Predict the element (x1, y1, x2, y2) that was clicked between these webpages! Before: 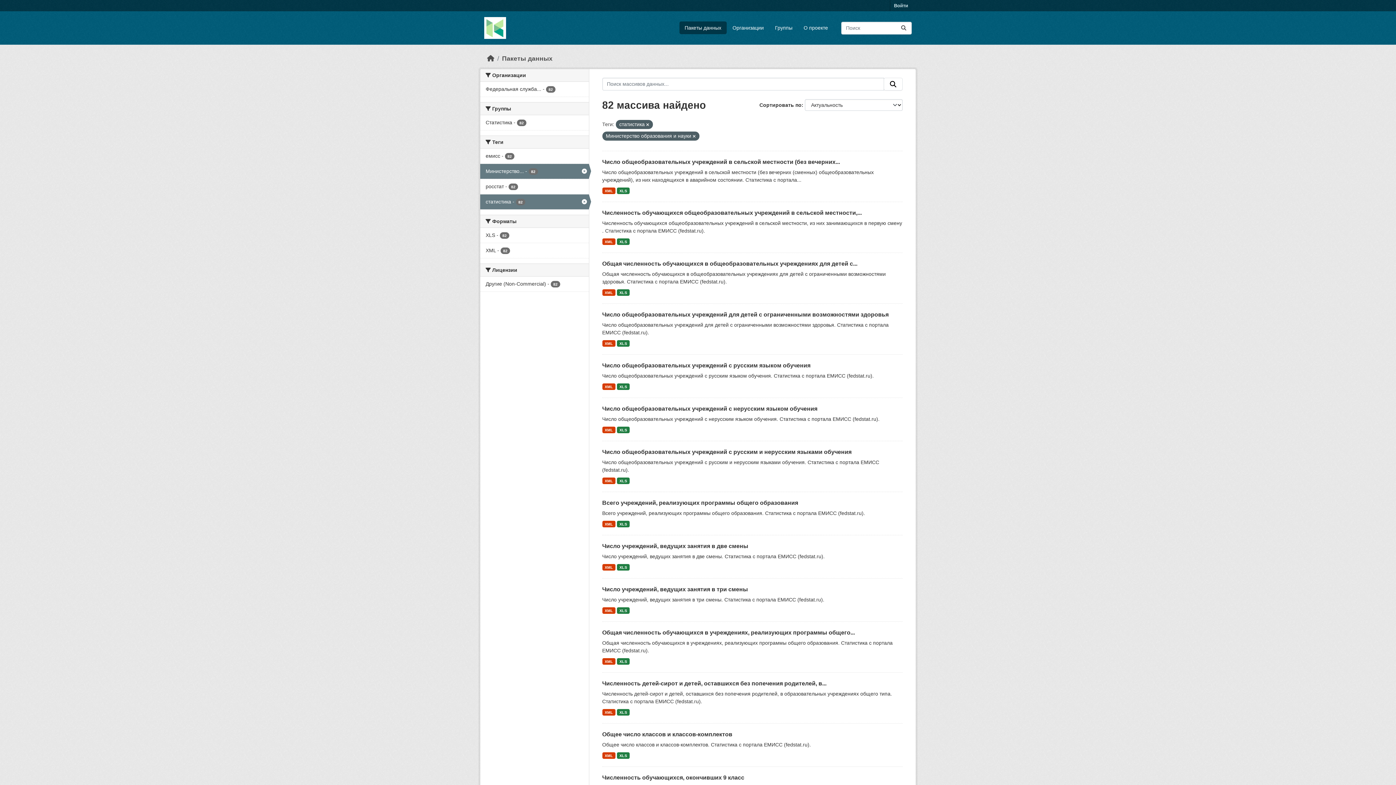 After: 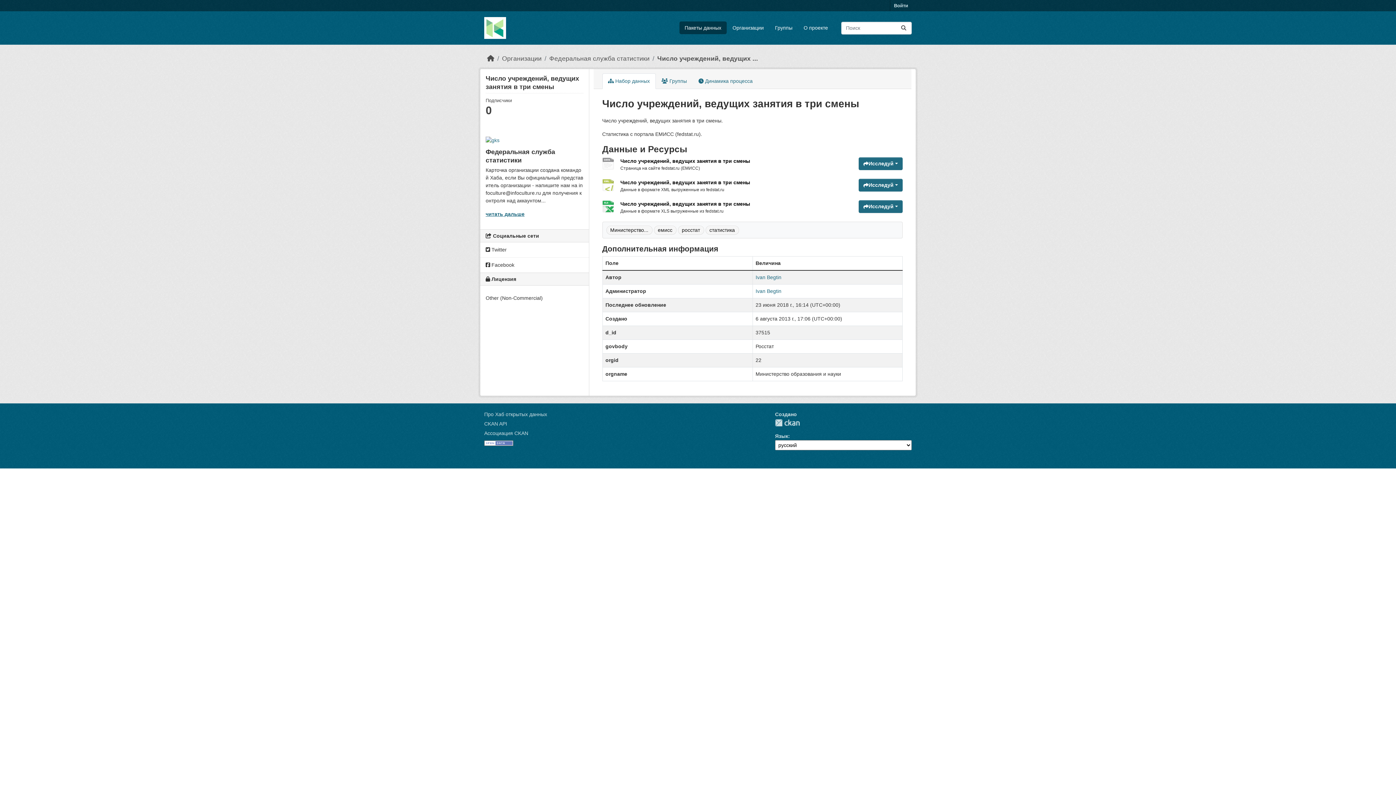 Action: bbox: (602, 586, 748, 592) label: Число учреждений, ведущих занятия в три смены